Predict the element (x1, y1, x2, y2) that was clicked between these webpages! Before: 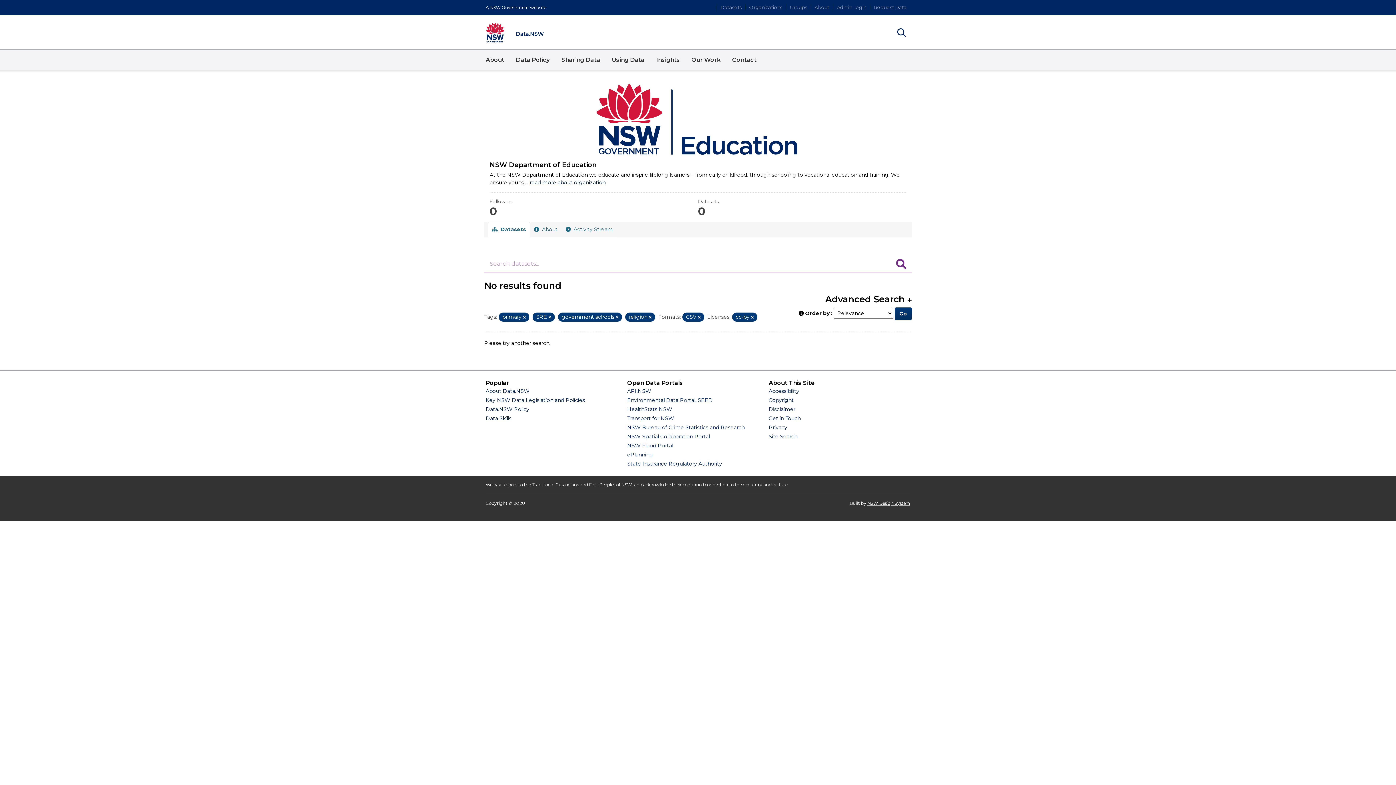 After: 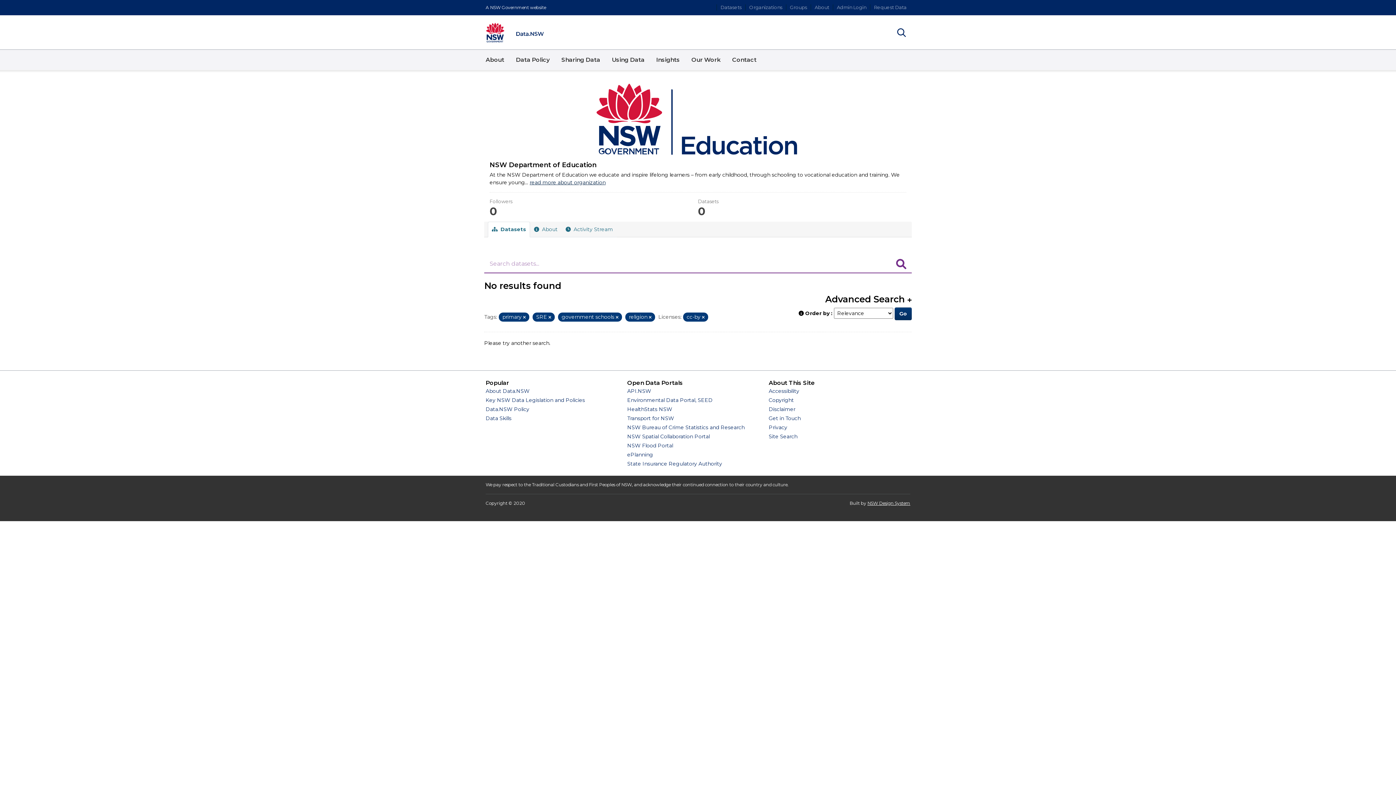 Action: label: Remove item bbox: (698, 314, 700, 320)